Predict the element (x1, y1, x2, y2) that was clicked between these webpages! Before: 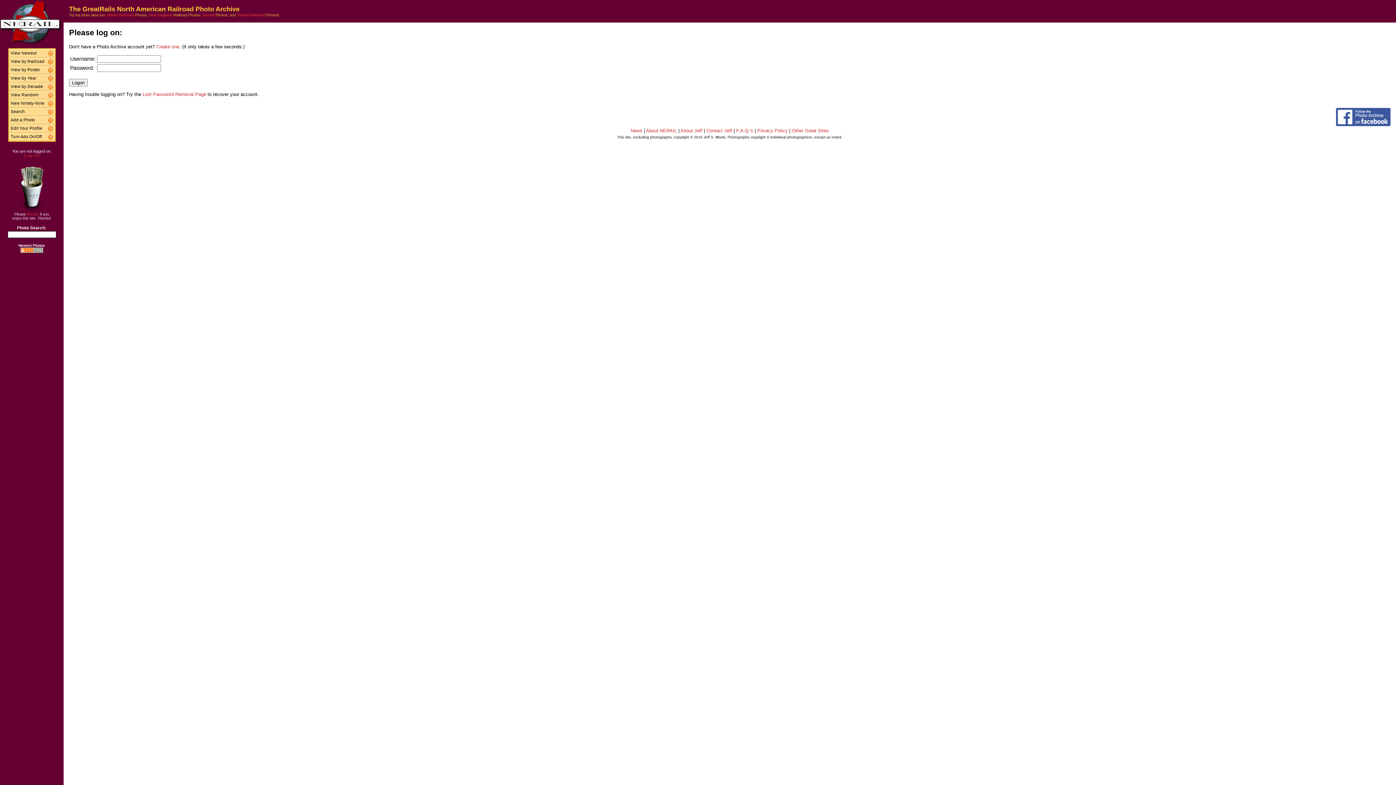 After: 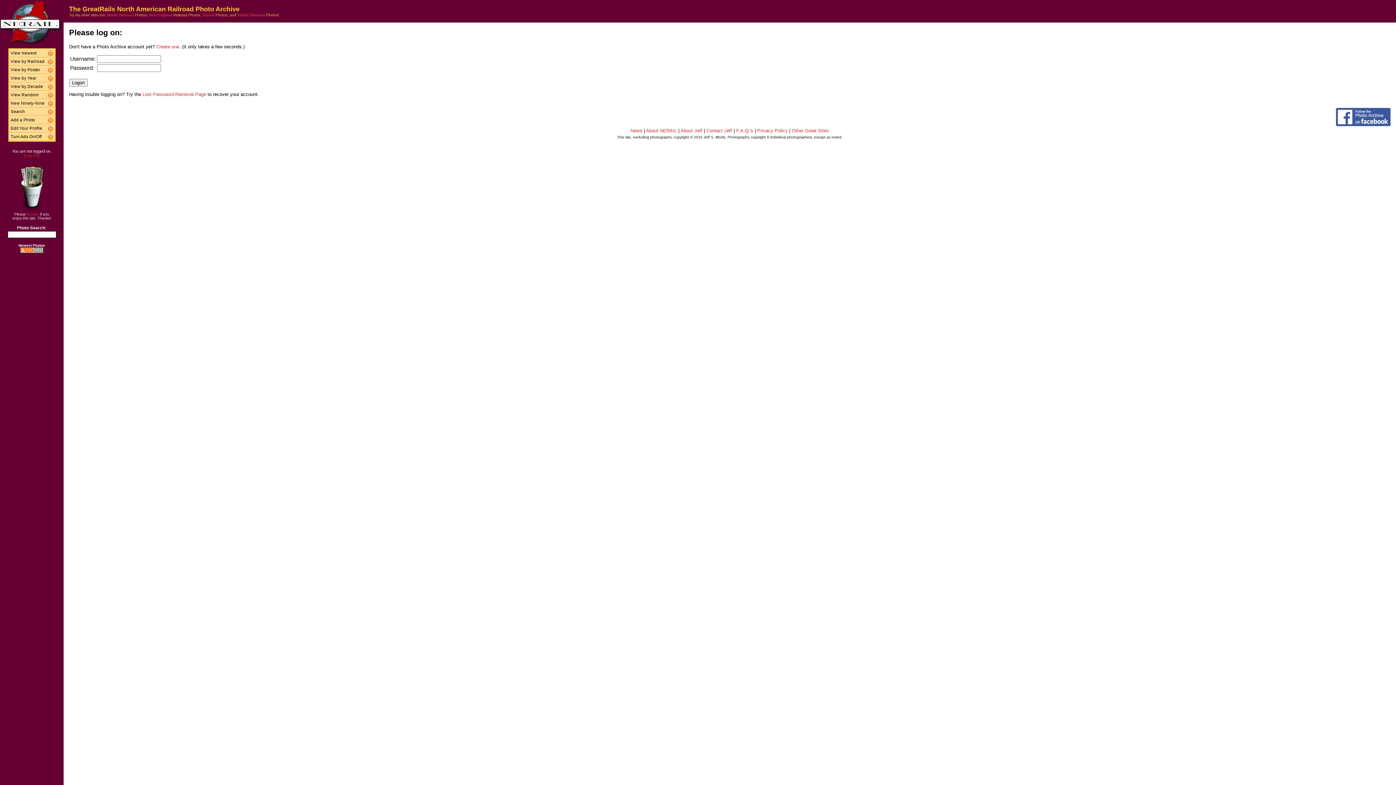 Action: label: Add a Photo bbox: (8, 116, 48, 123)